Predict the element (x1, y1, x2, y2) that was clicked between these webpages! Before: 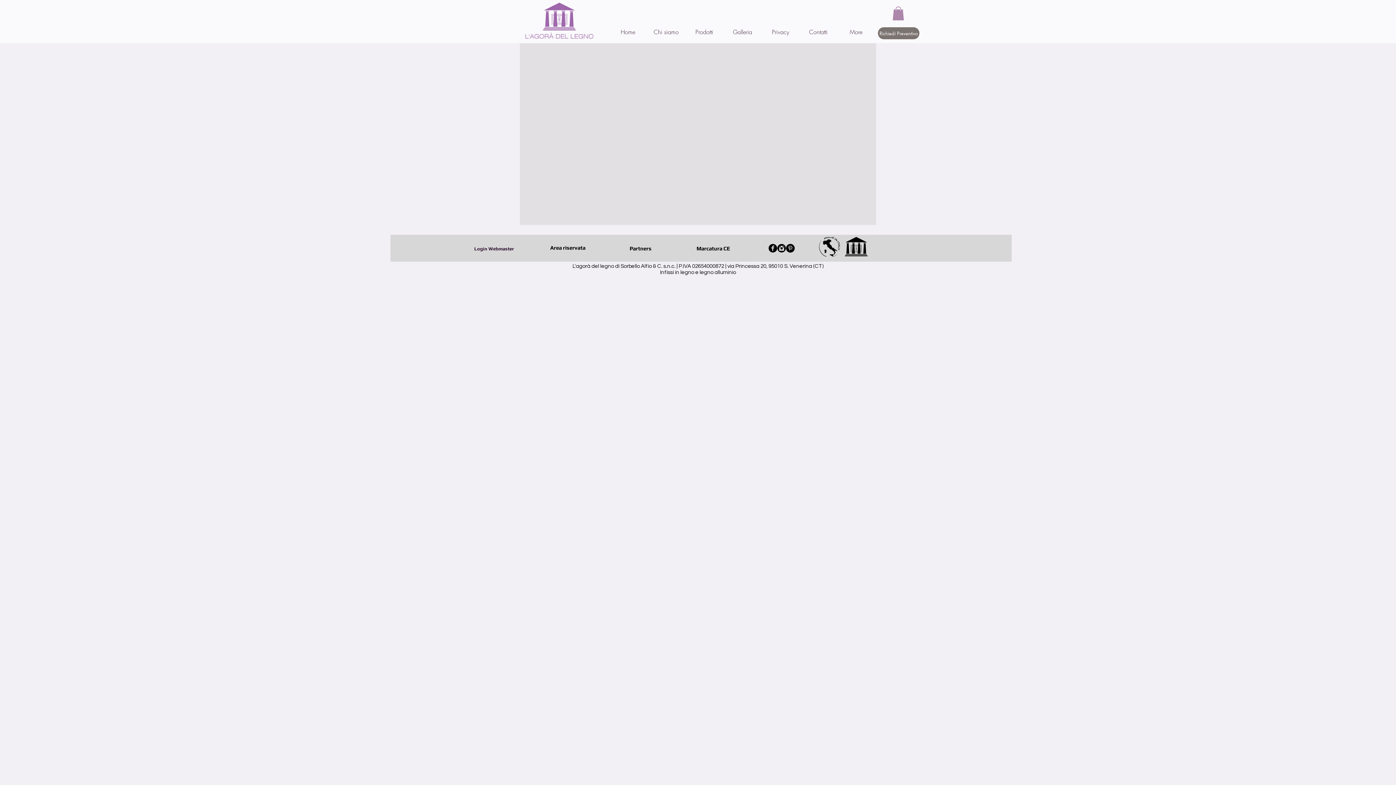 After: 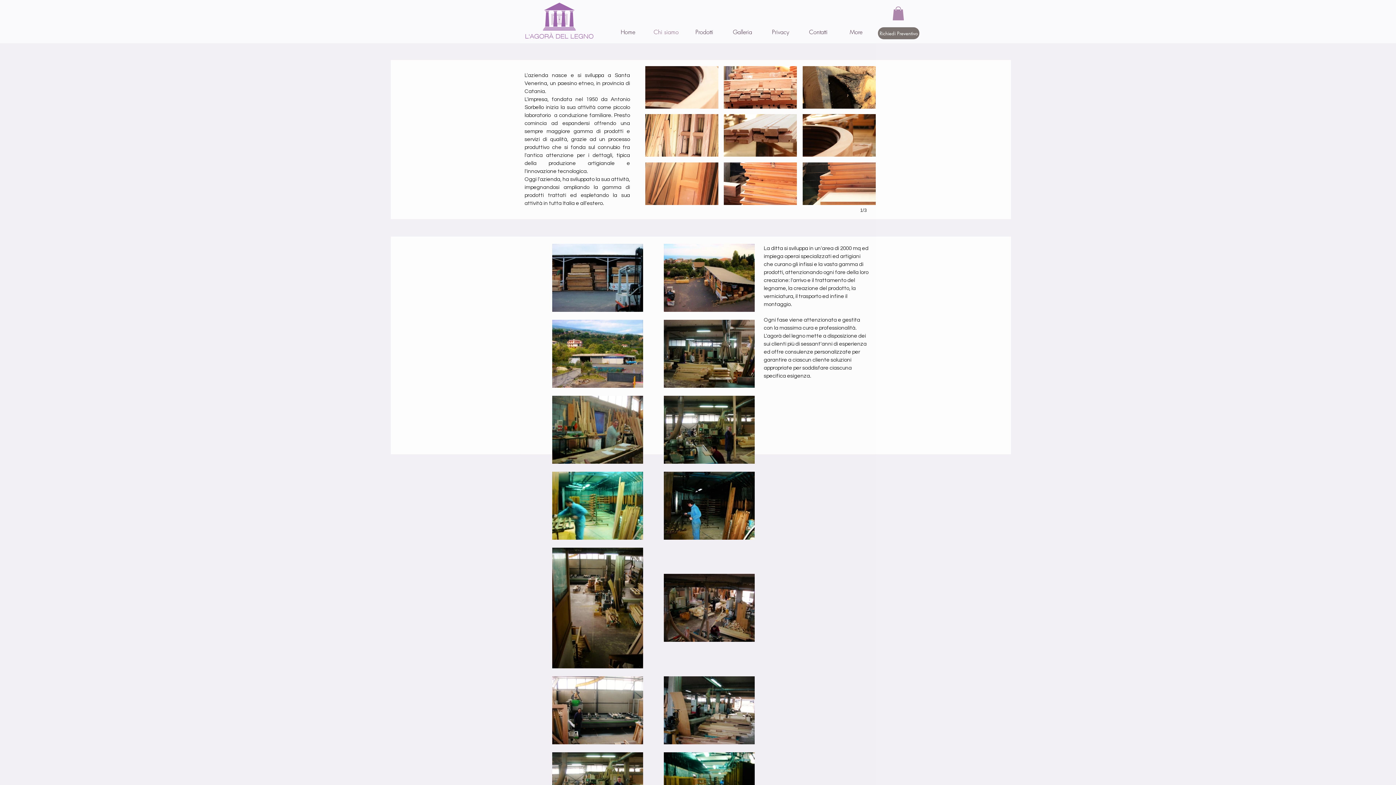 Action: bbox: (647, 25, 685, 39) label: Chi siamo